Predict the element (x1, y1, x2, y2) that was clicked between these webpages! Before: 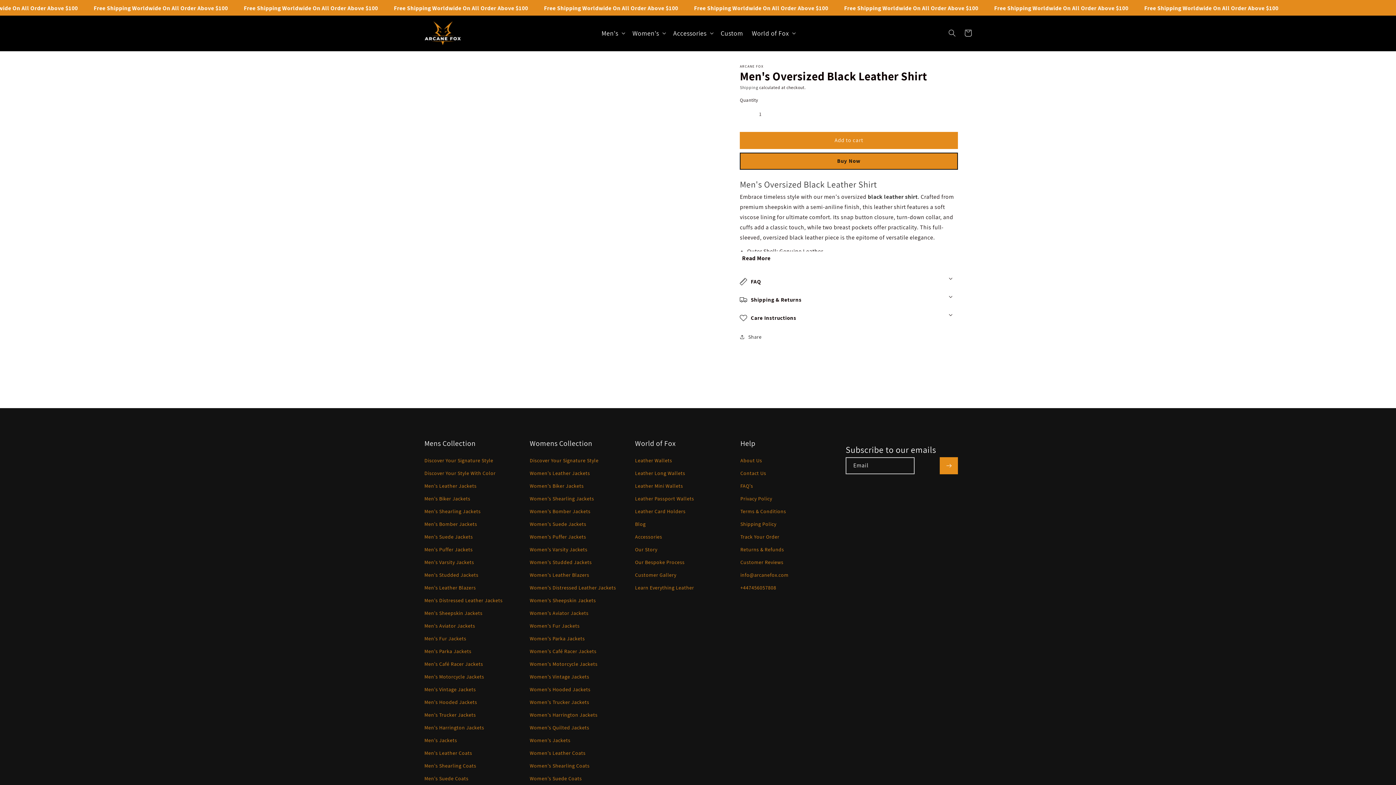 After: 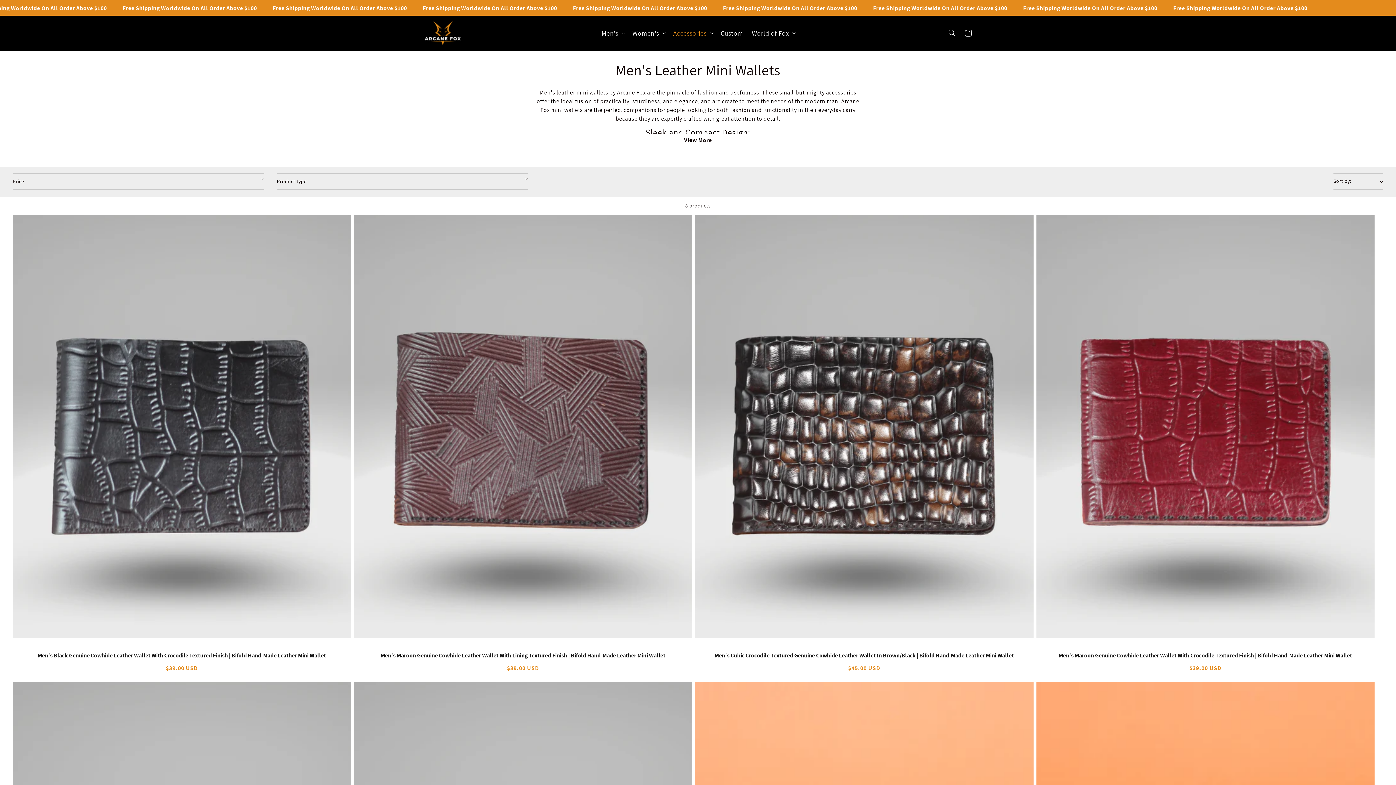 Action: label: Leather Mini Wallets bbox: (635, 479, 683, 492)